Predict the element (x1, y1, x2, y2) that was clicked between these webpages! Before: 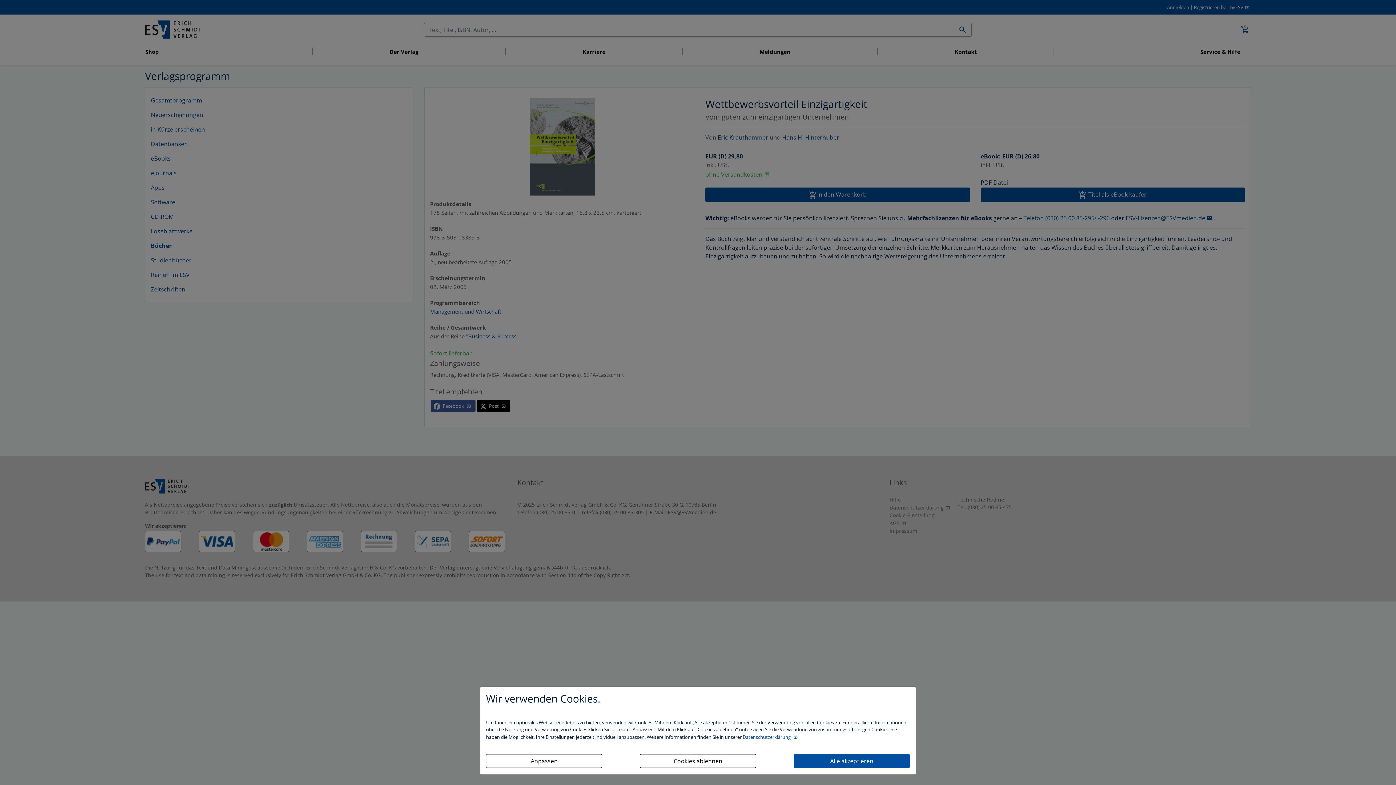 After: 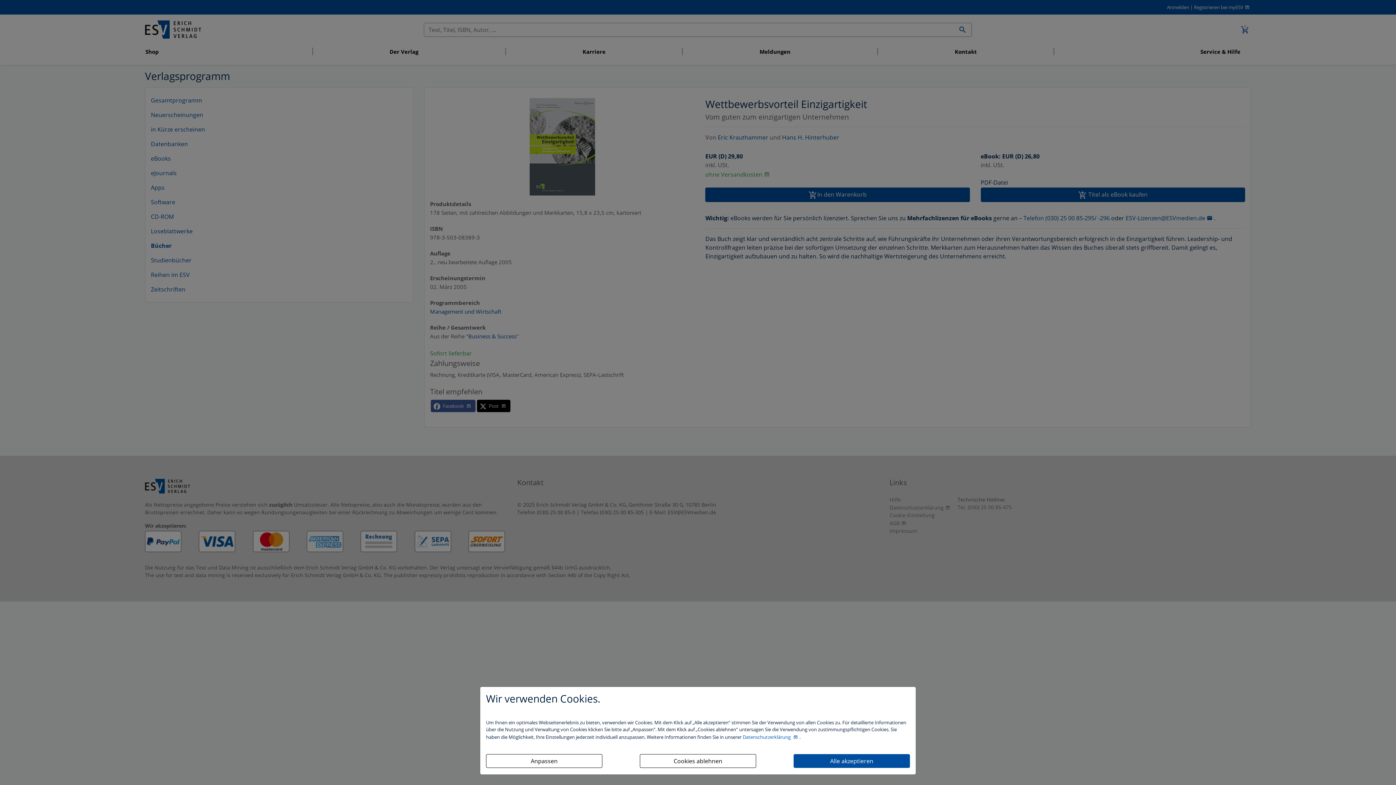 Action: bbox: (742, 734, 799, 740) label: Datenschutzerklärung 